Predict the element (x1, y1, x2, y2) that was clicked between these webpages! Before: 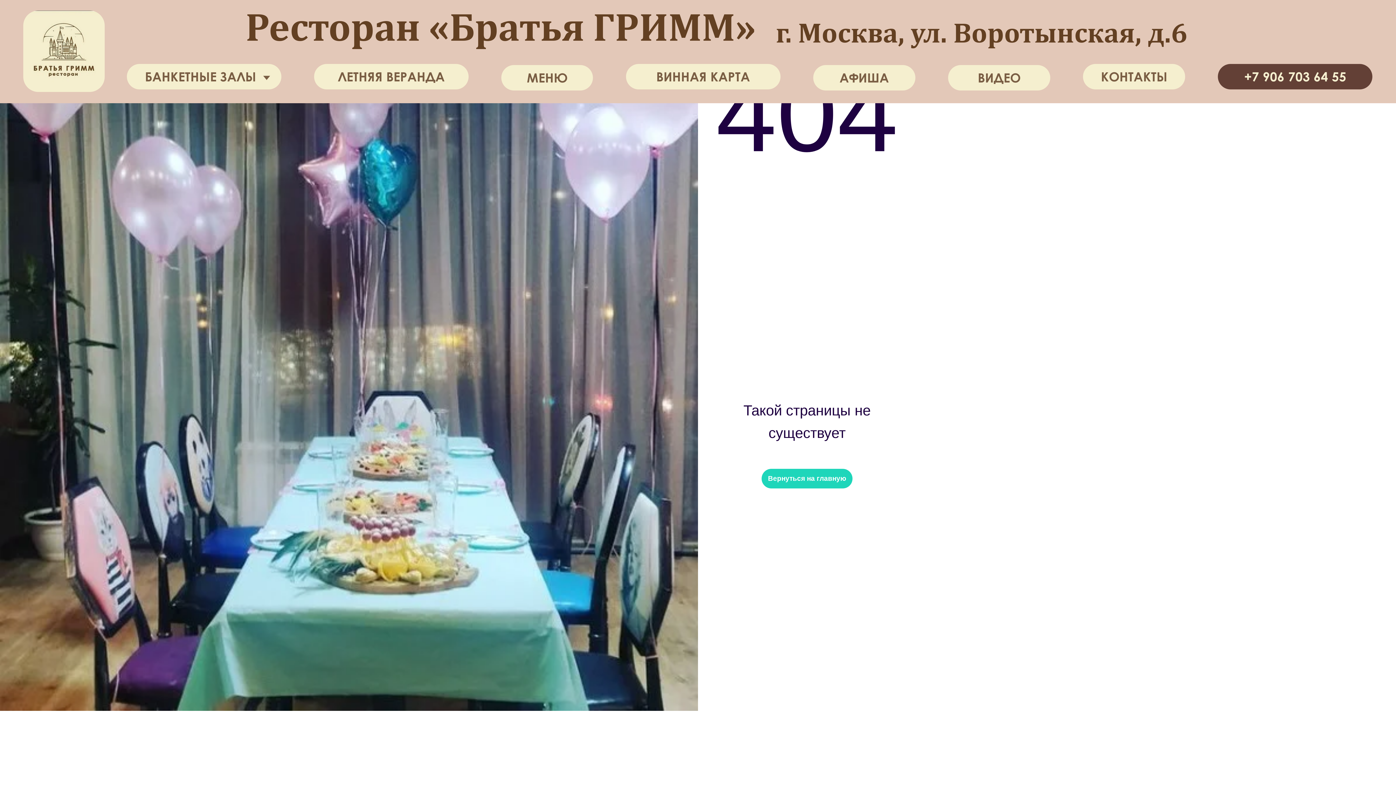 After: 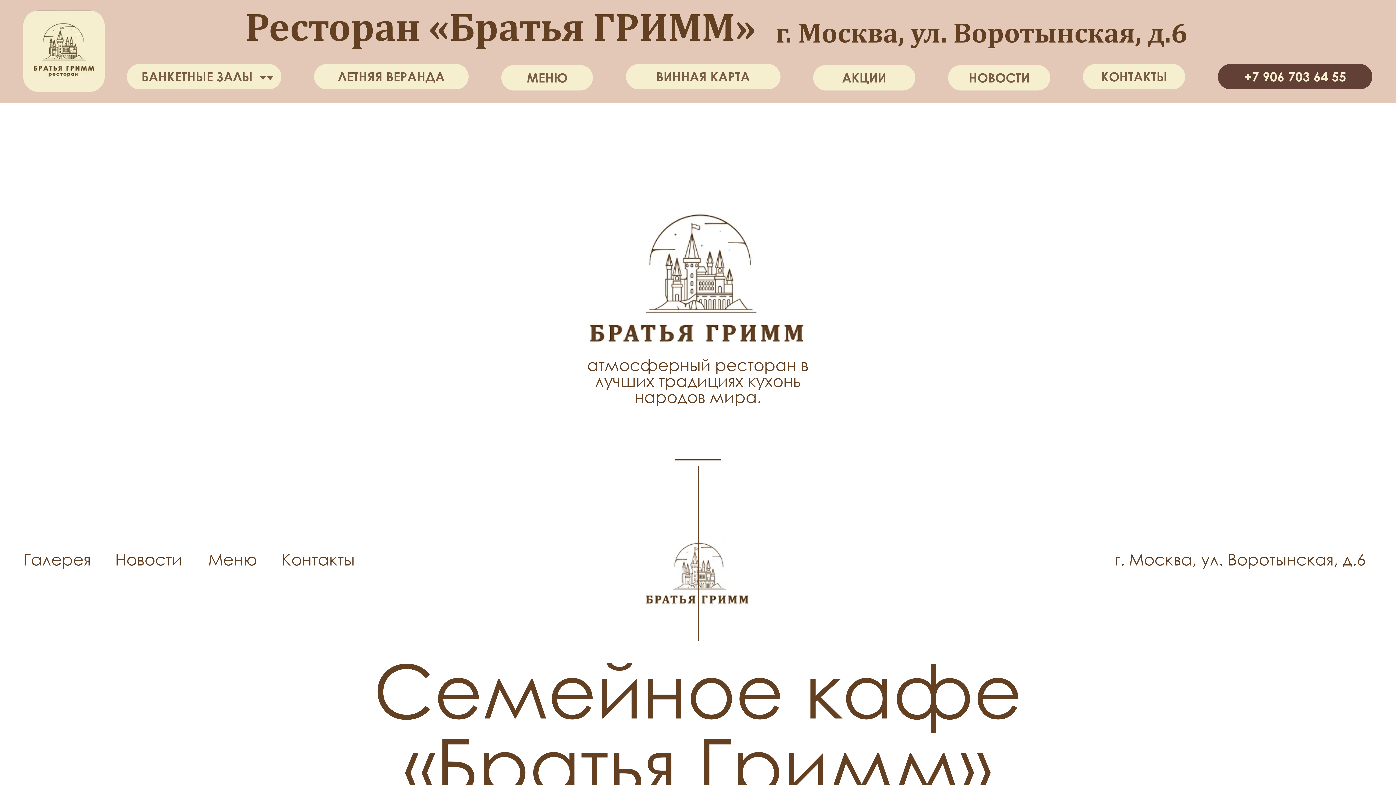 Action: bbox: (761, 469, 852, 488) label: Вернуться на главную